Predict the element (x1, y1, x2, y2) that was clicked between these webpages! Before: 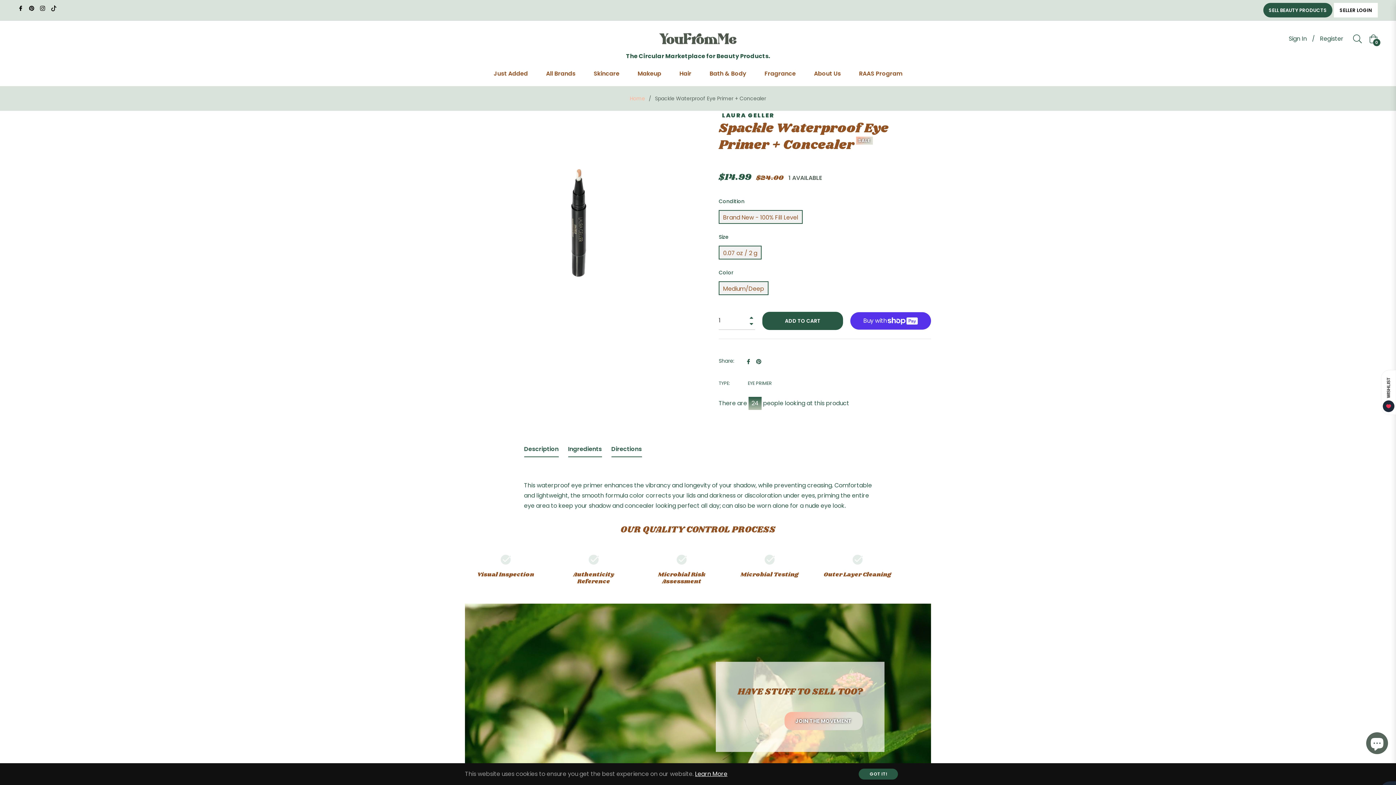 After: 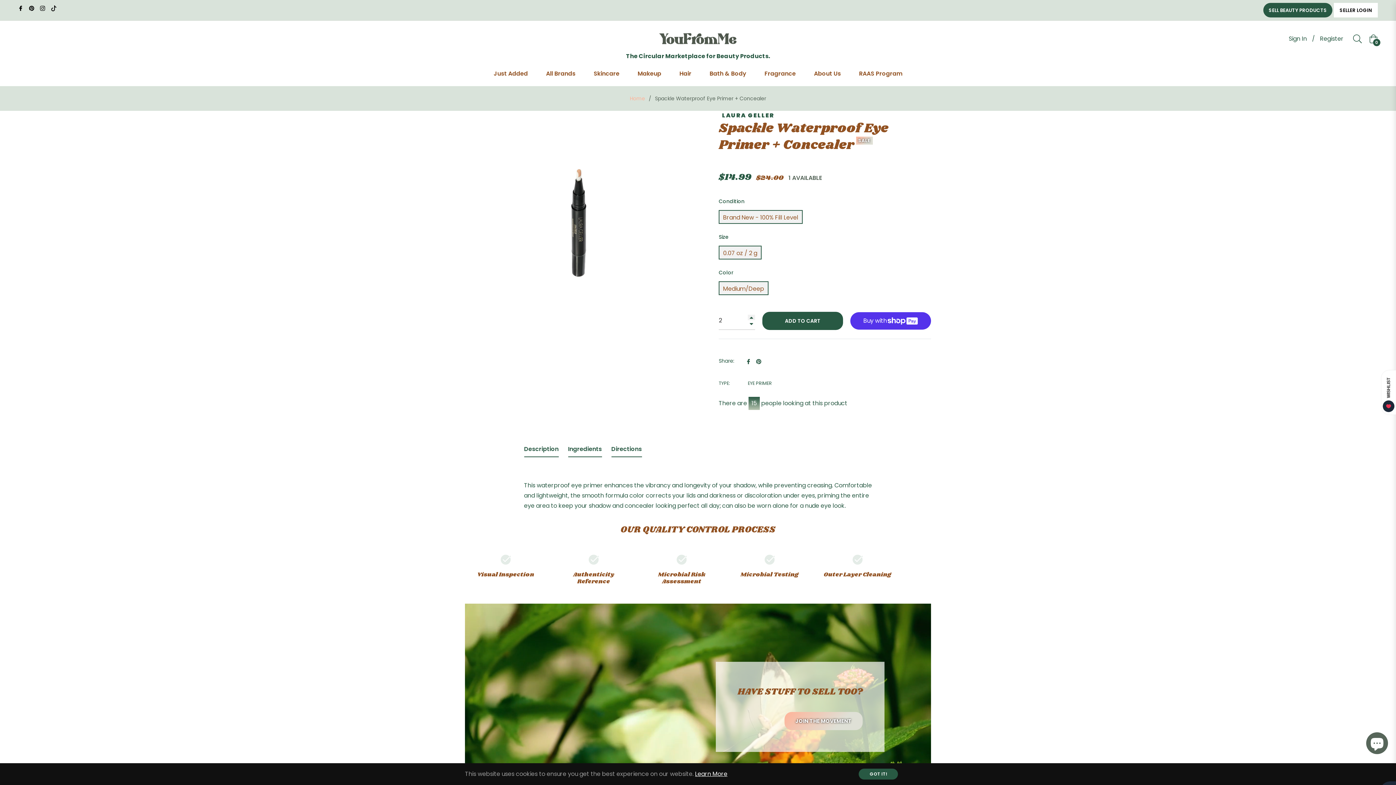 Action: label: Increase item quantity by one bbox: (748, 314, 755, 320)